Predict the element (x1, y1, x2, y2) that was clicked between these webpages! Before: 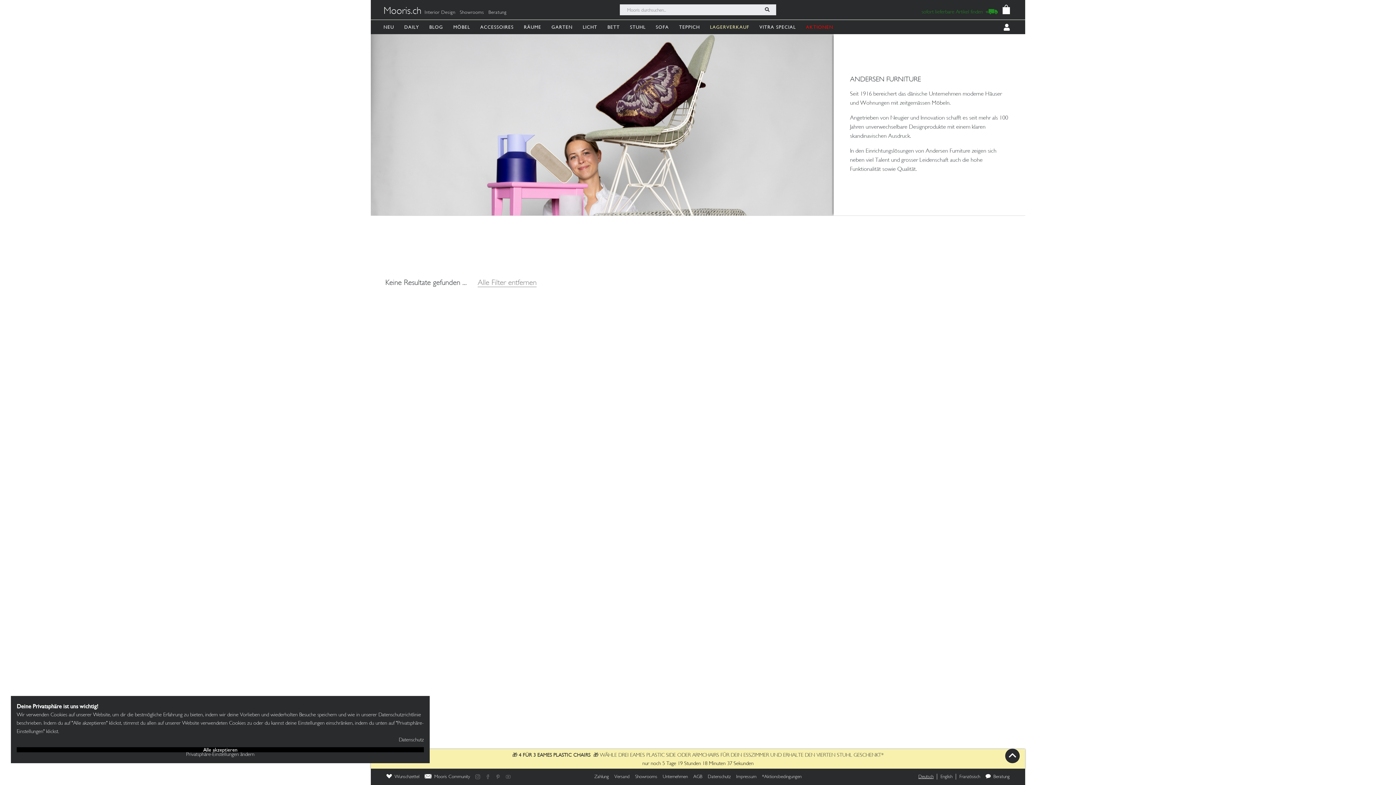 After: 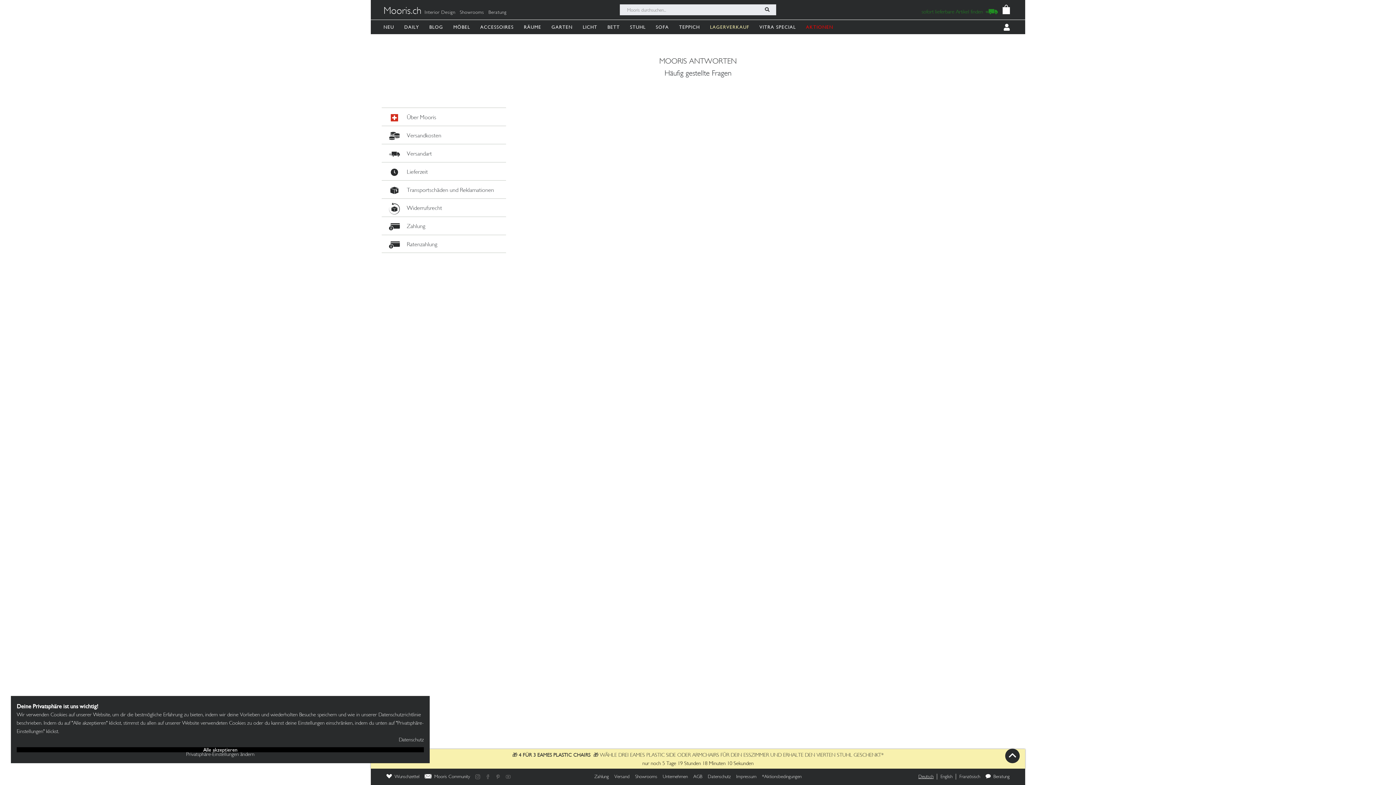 Action: bbox: (611, 773, 632, 780) label: Versand